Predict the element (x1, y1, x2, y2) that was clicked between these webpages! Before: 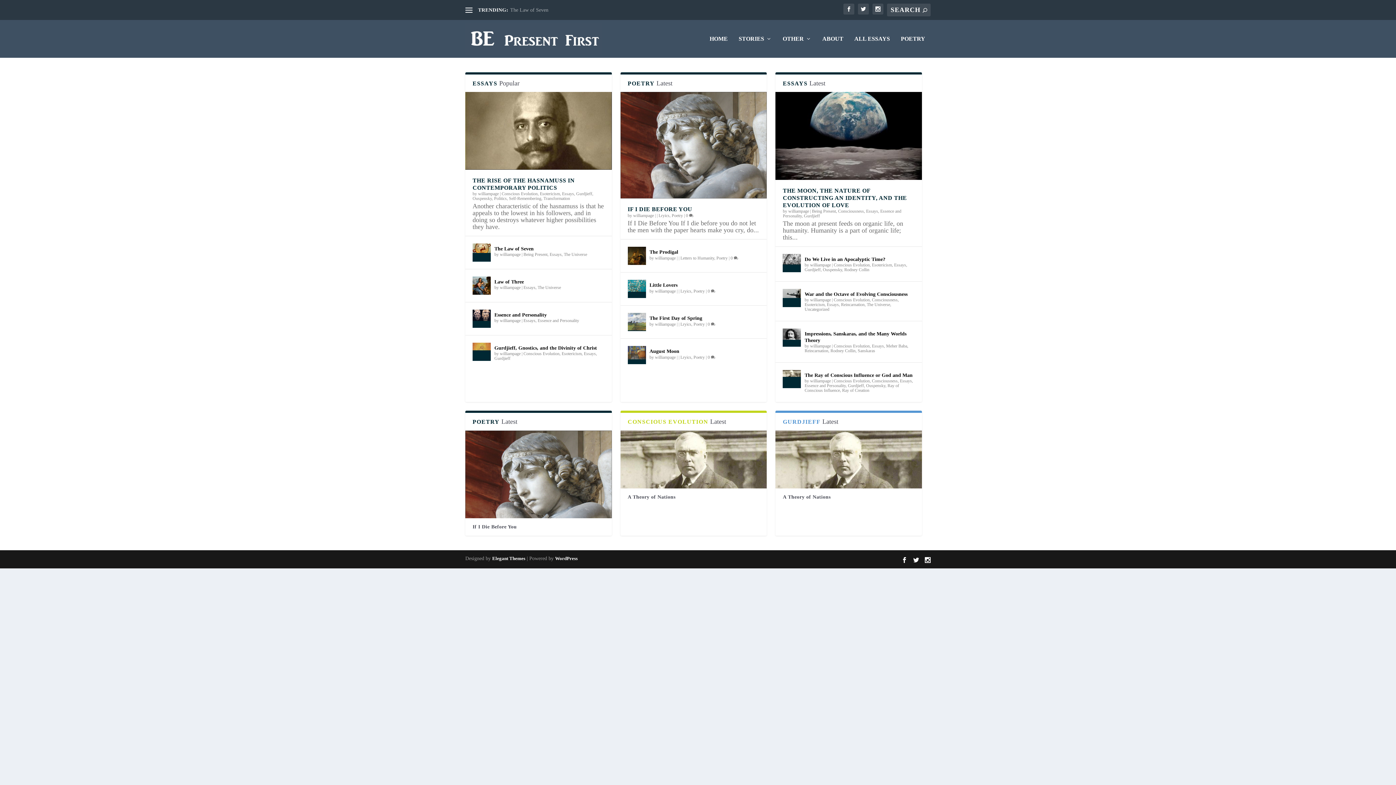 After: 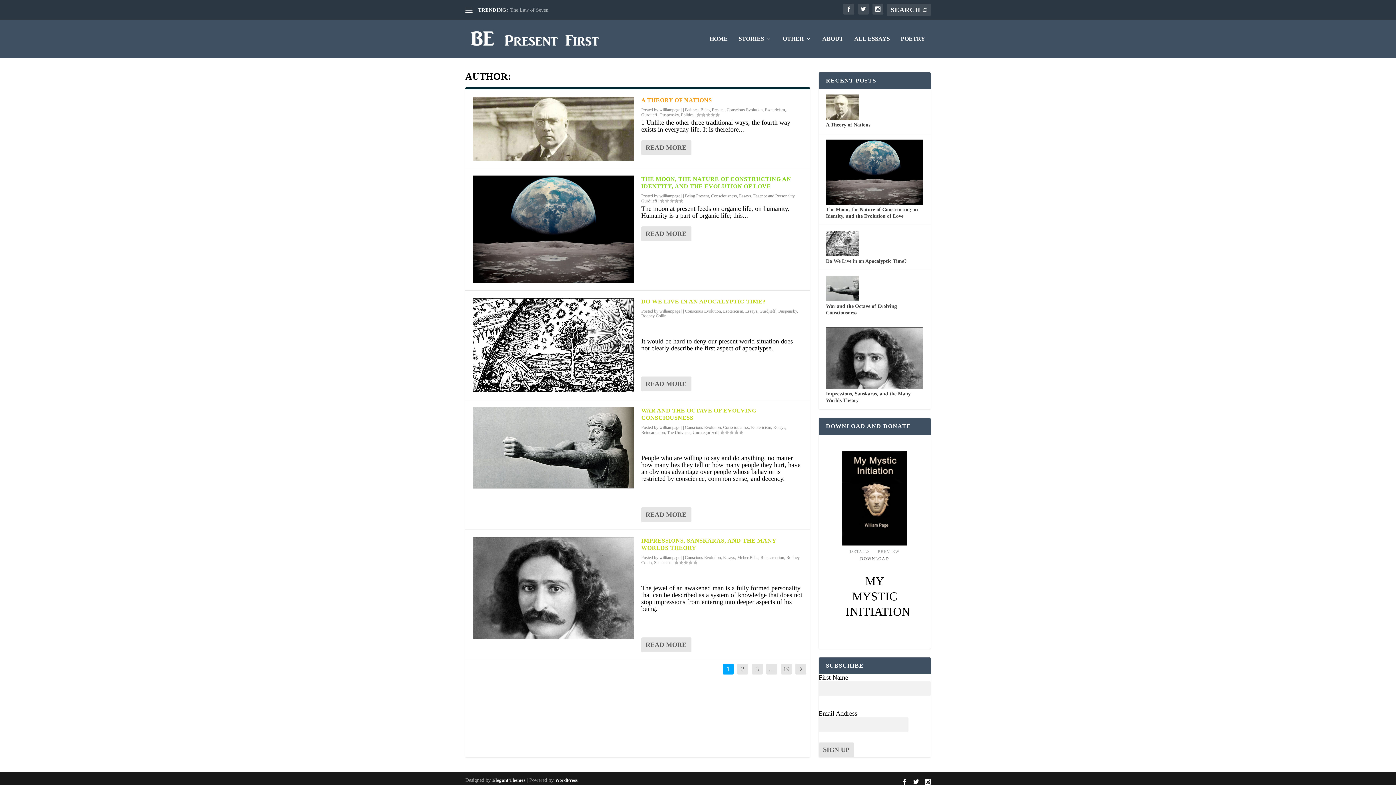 Action: label: williampage bbox: (500, 351, 520, 356)